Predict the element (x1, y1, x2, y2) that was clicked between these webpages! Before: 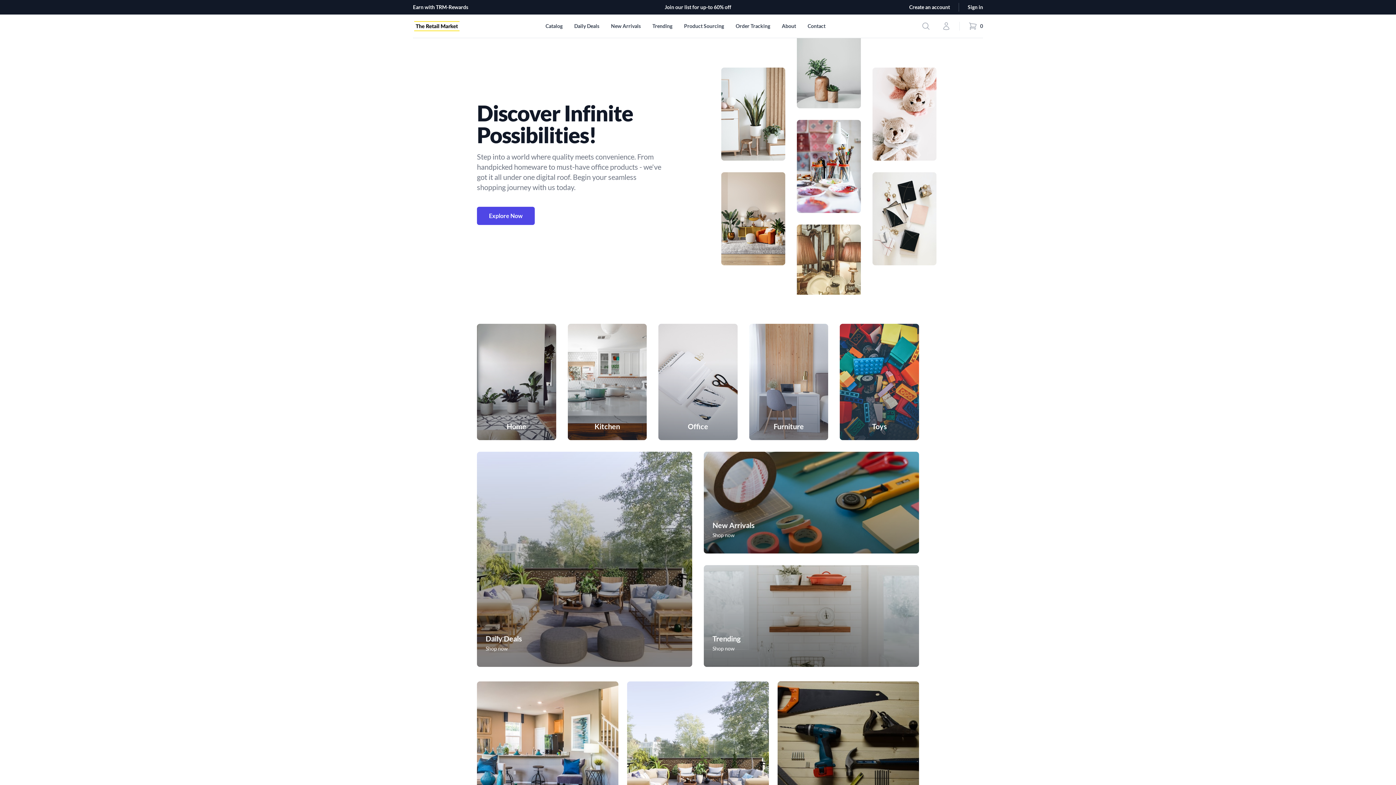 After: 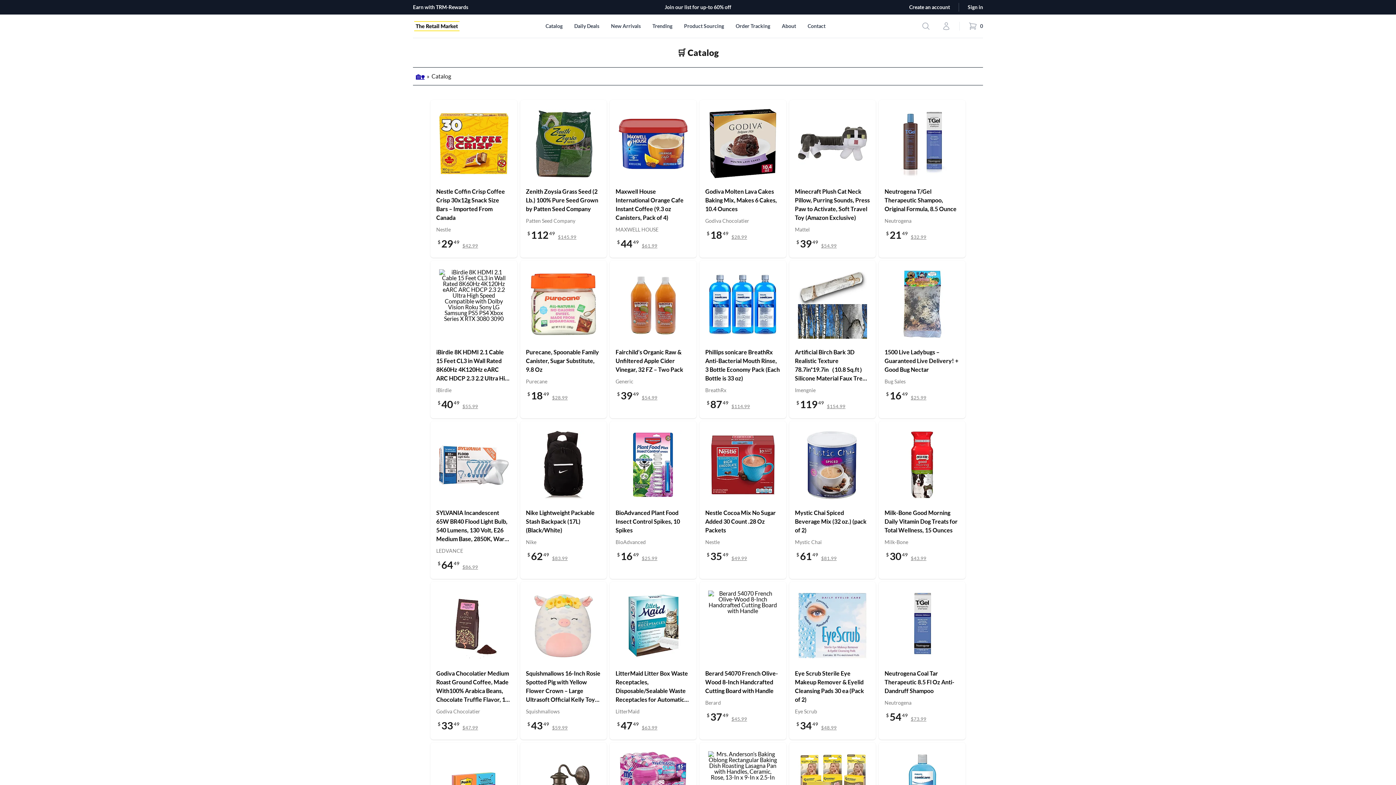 Action: label: Catalog bbox: (545, 14, 562, 37)